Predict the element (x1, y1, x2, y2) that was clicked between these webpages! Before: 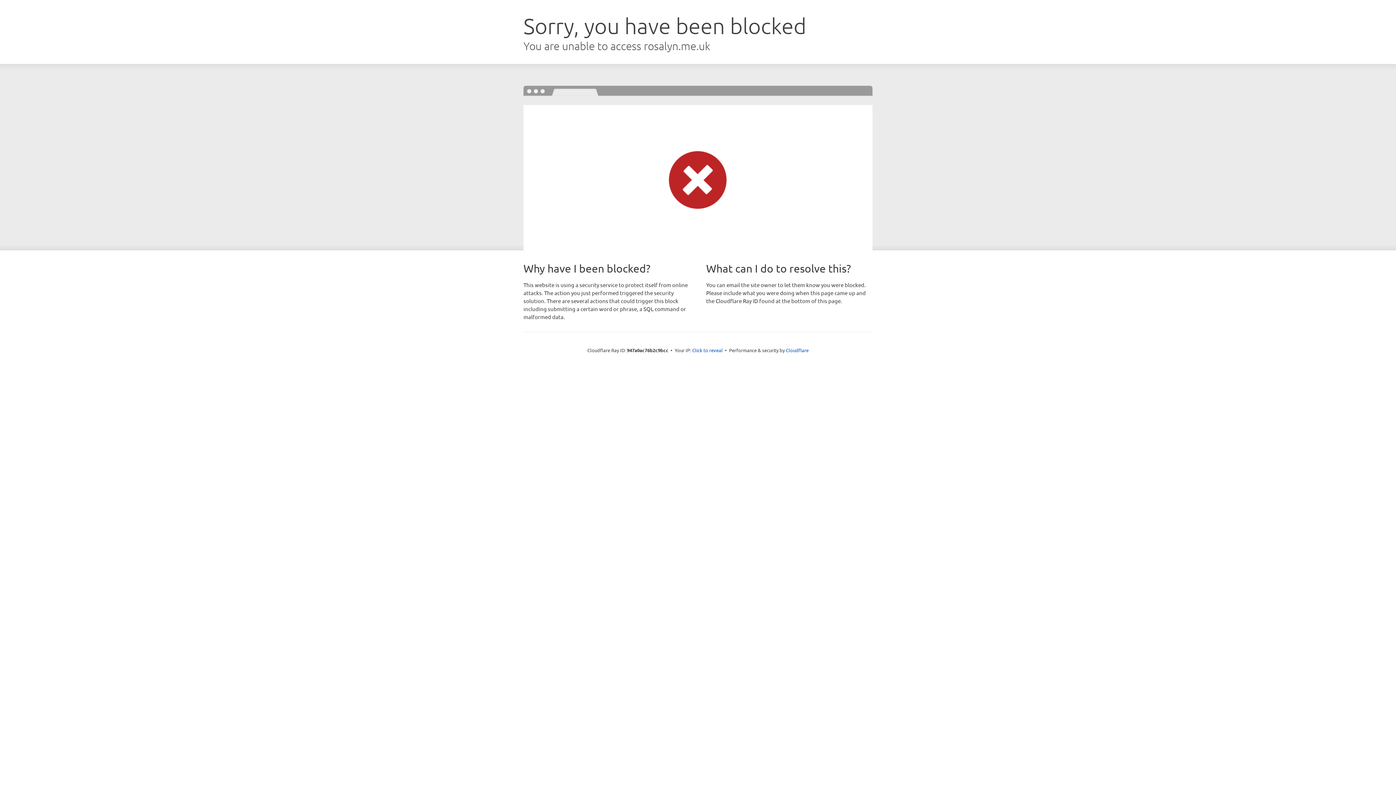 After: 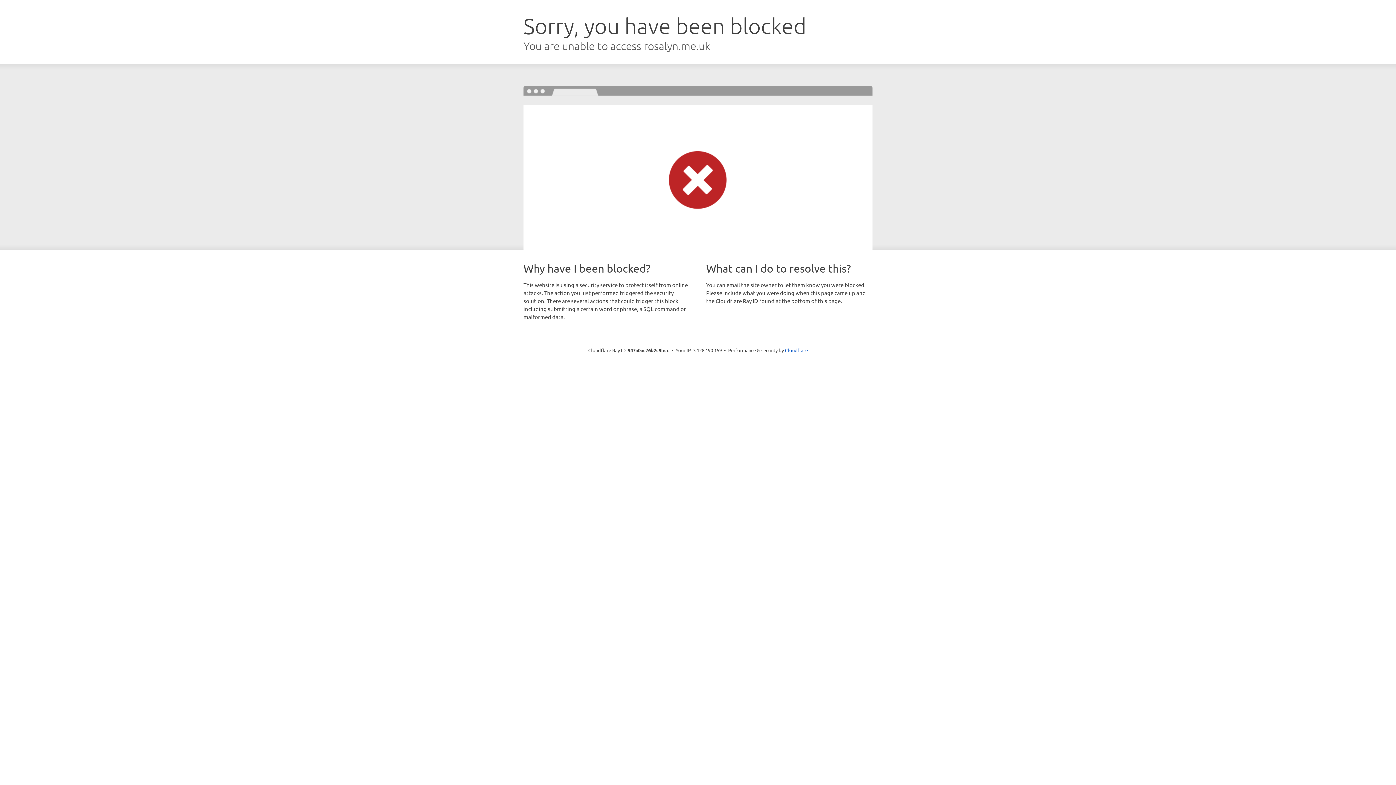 Action: label: Click to reveal bbox: (692, 346, 722, 353)